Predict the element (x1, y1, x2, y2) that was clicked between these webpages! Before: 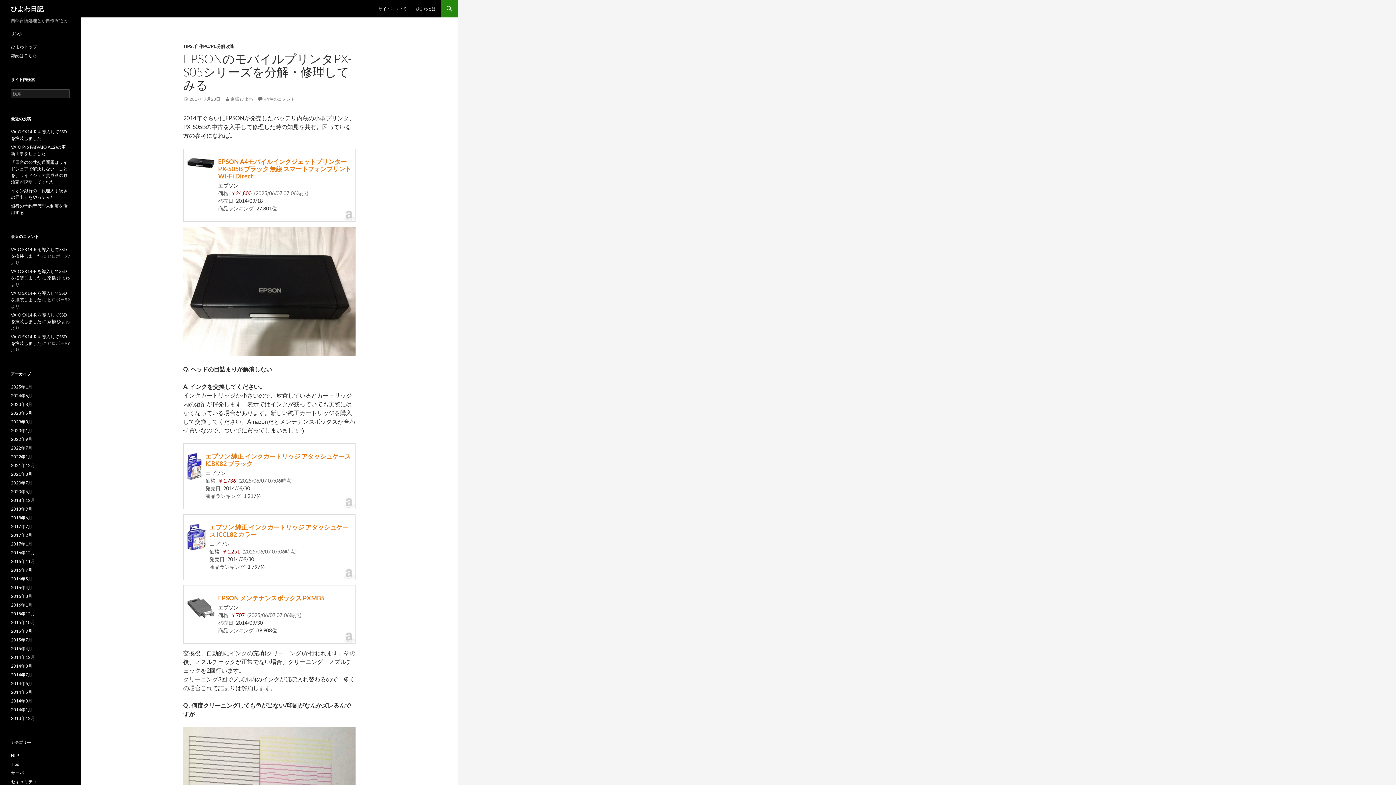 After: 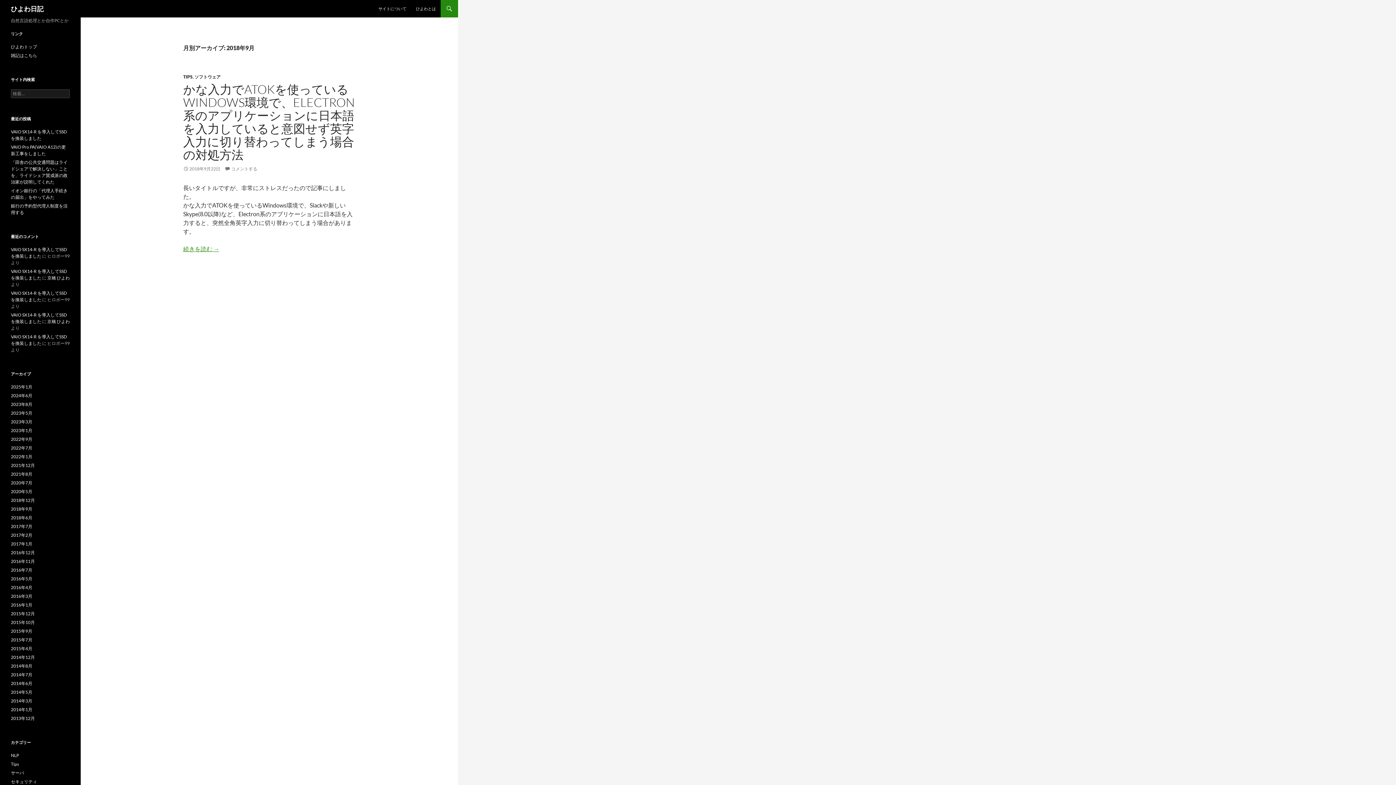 Action: bbox: (10, 506, 32, 512) label: 2018年9月